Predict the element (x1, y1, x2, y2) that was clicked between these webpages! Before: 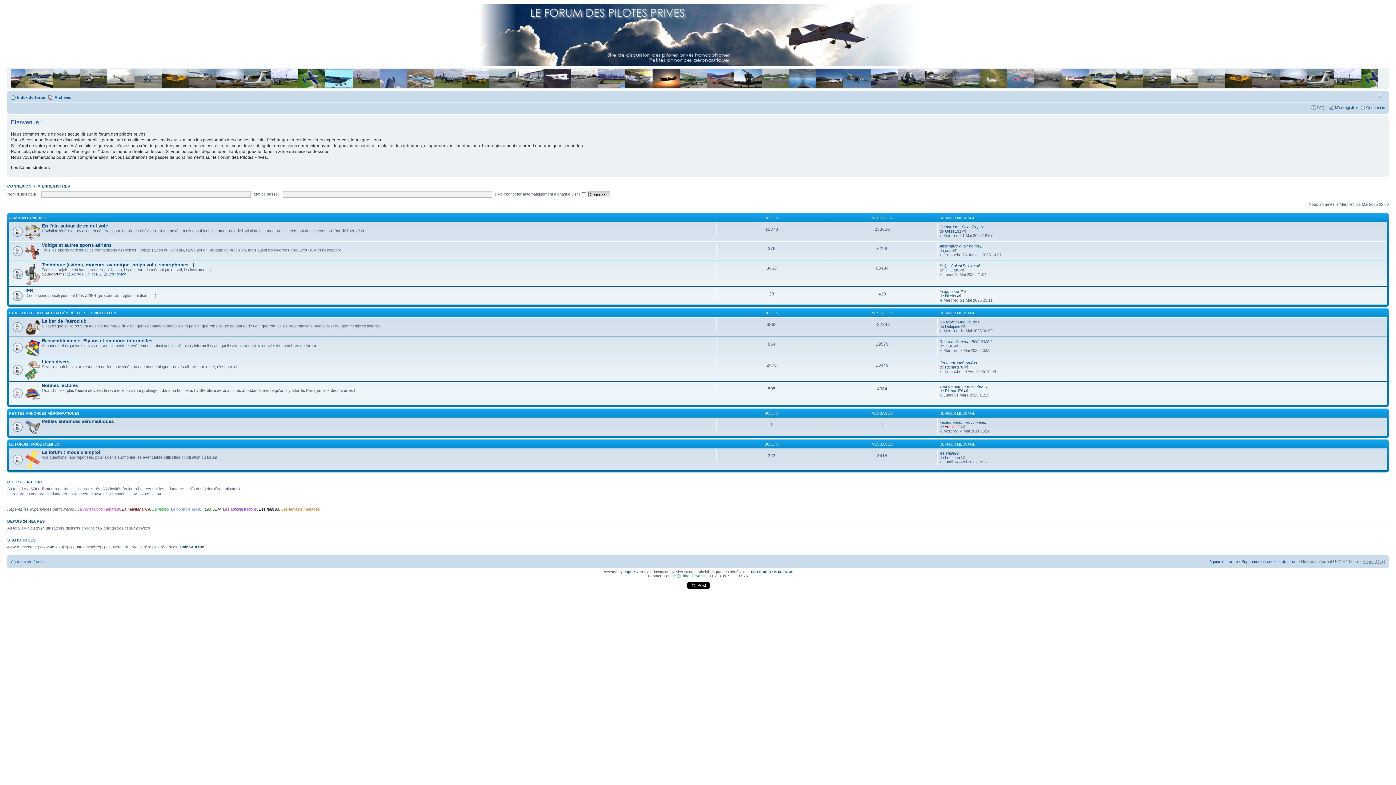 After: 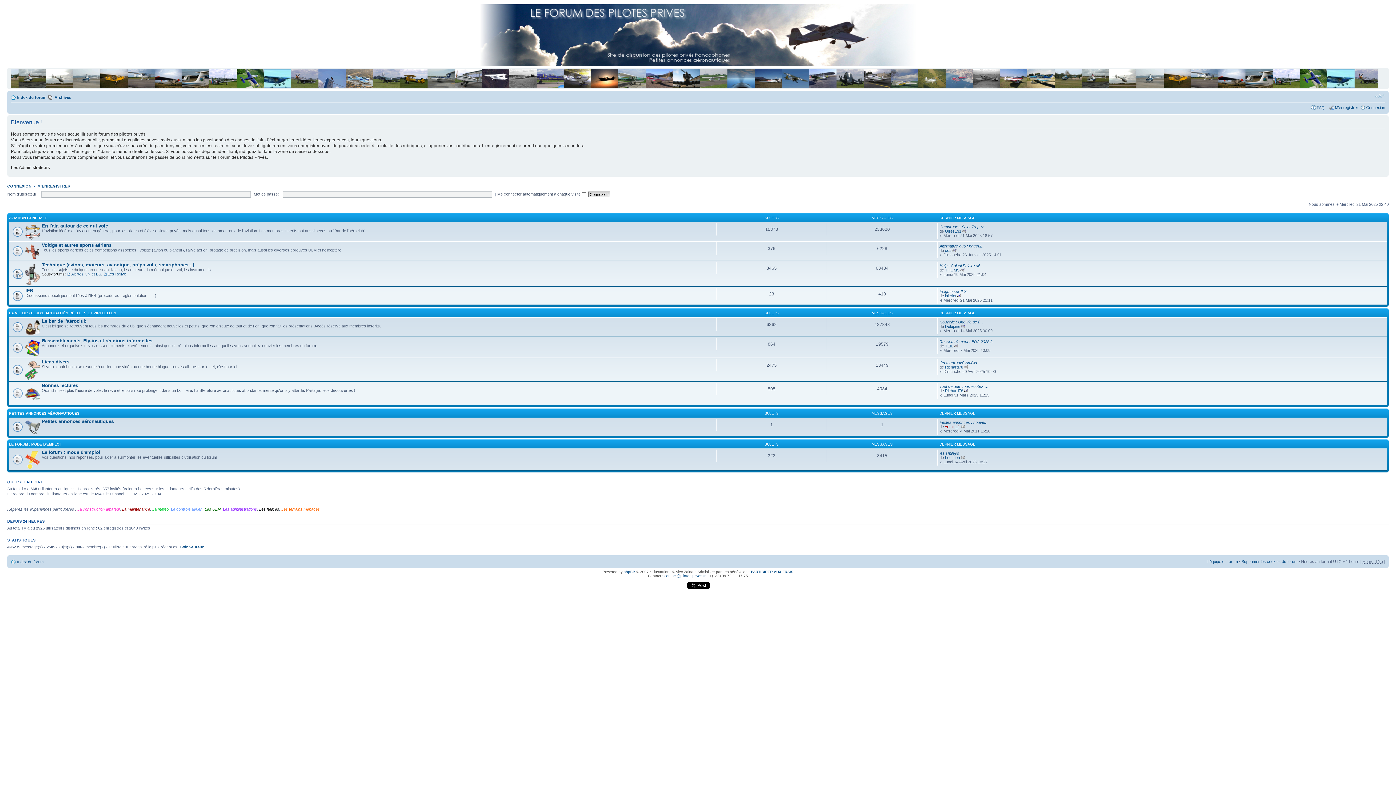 Action: bbox: (17, 95, 46, 99) label: Index du forum